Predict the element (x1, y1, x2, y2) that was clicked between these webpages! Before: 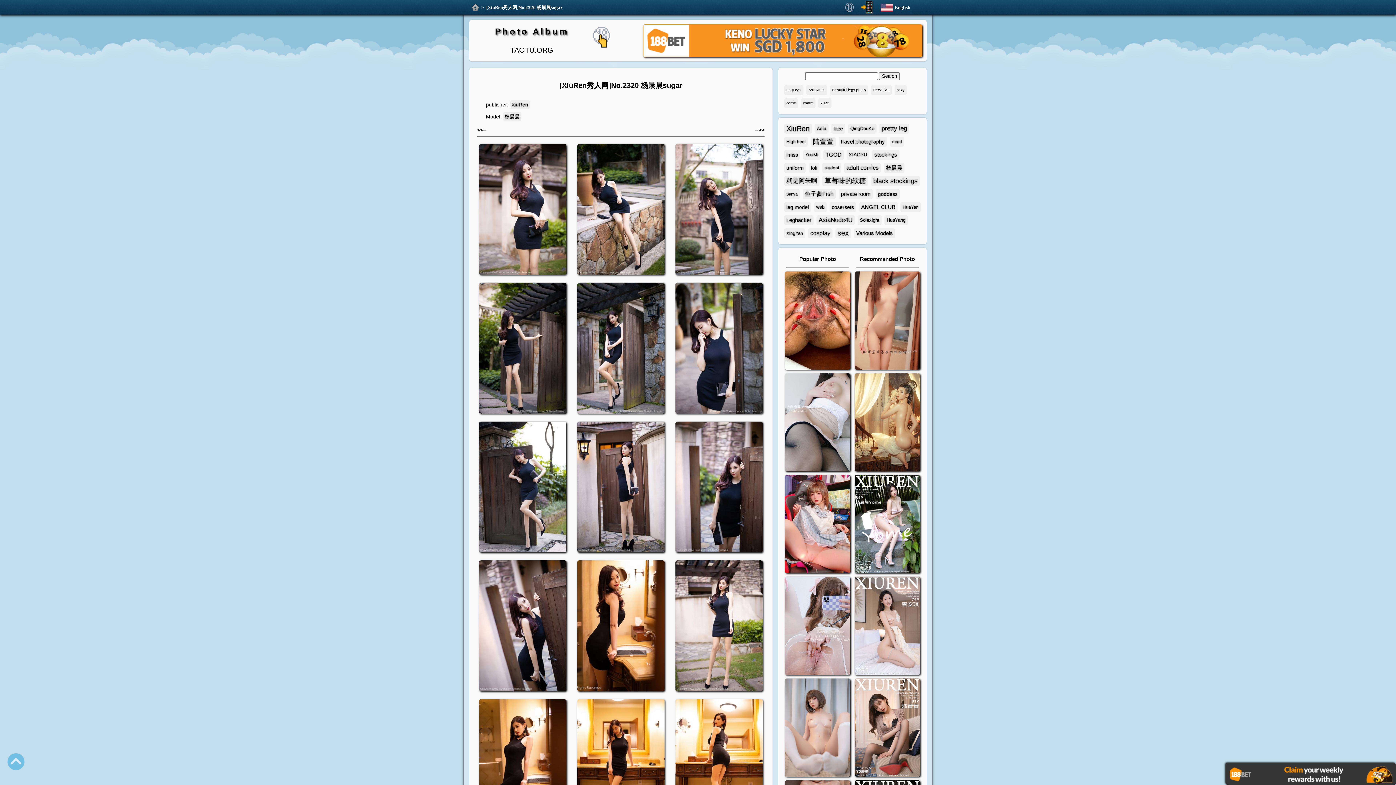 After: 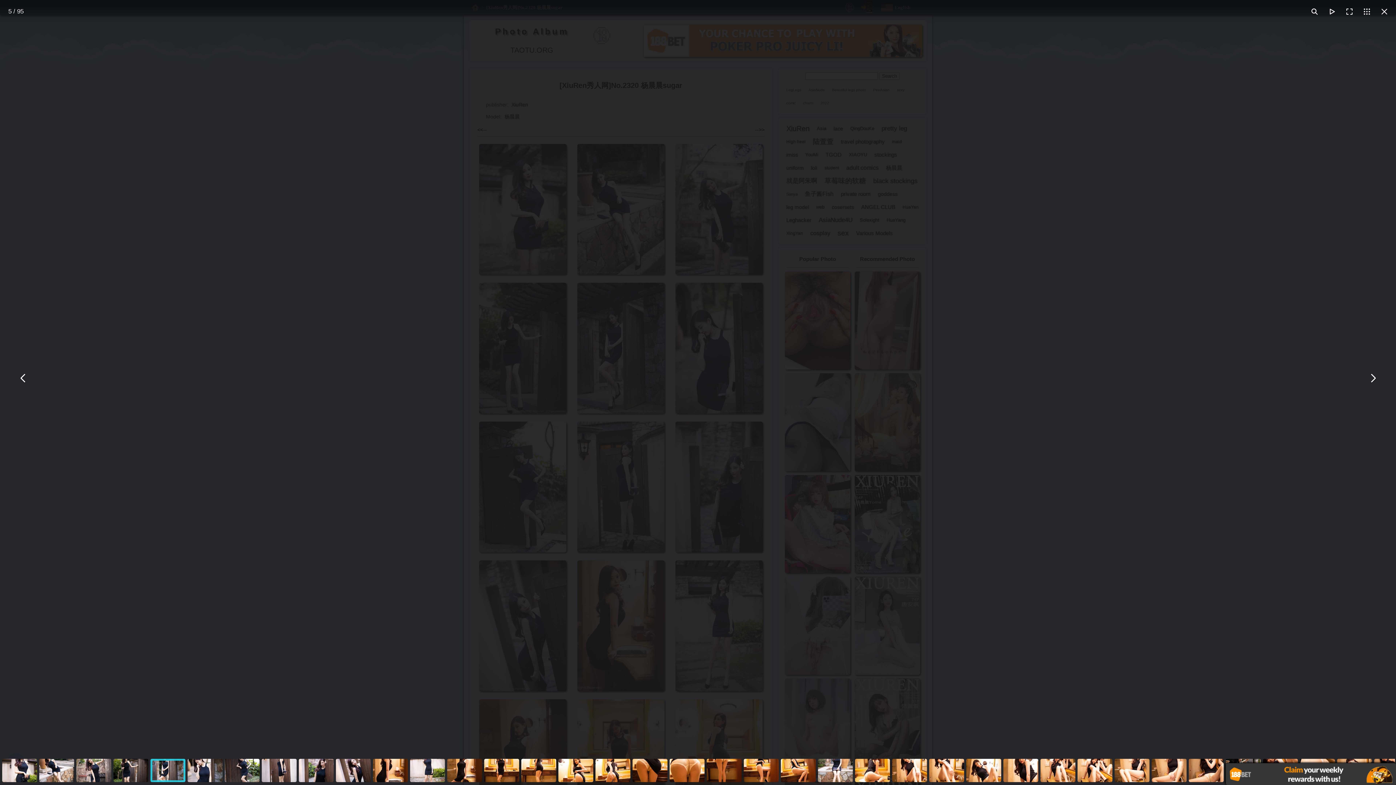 Action: bbox: (575, 282, 666, 414)